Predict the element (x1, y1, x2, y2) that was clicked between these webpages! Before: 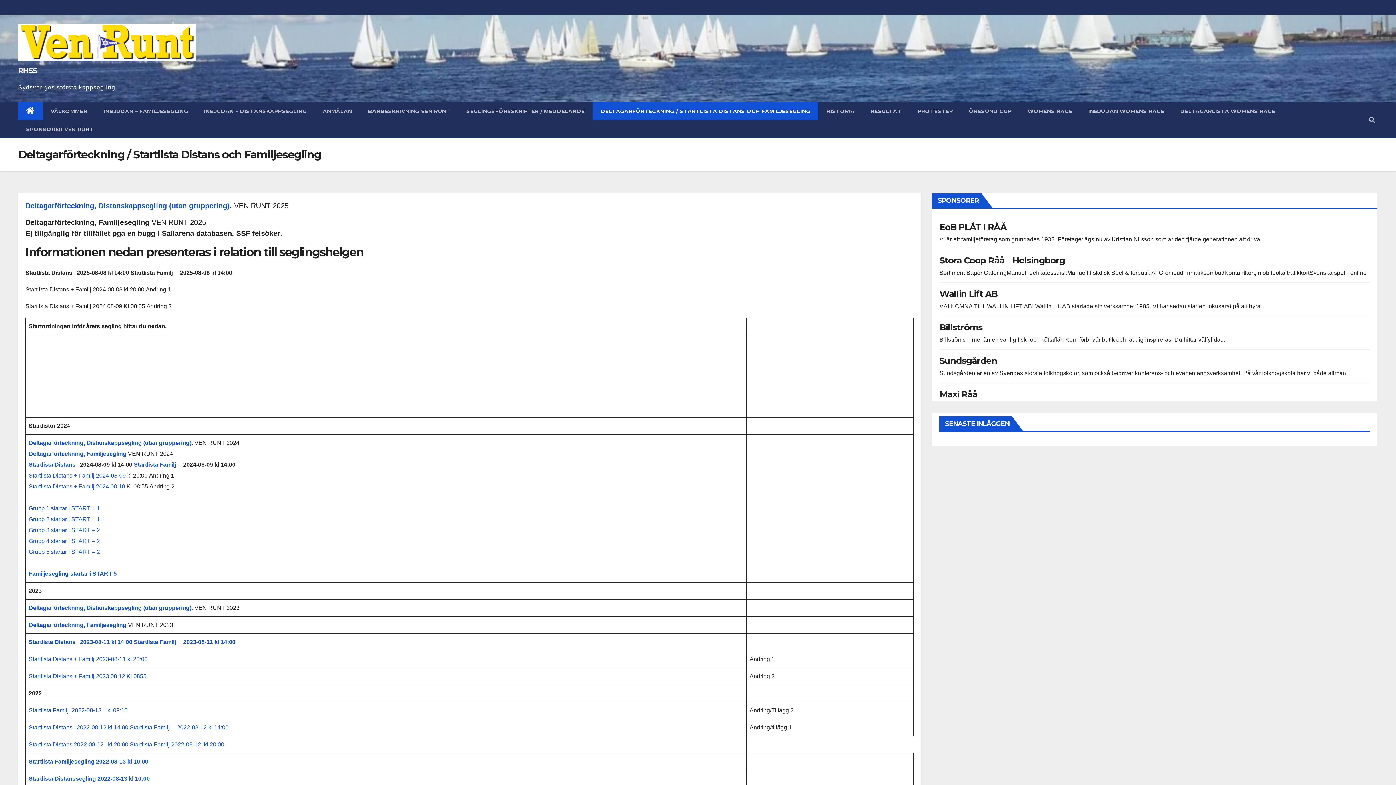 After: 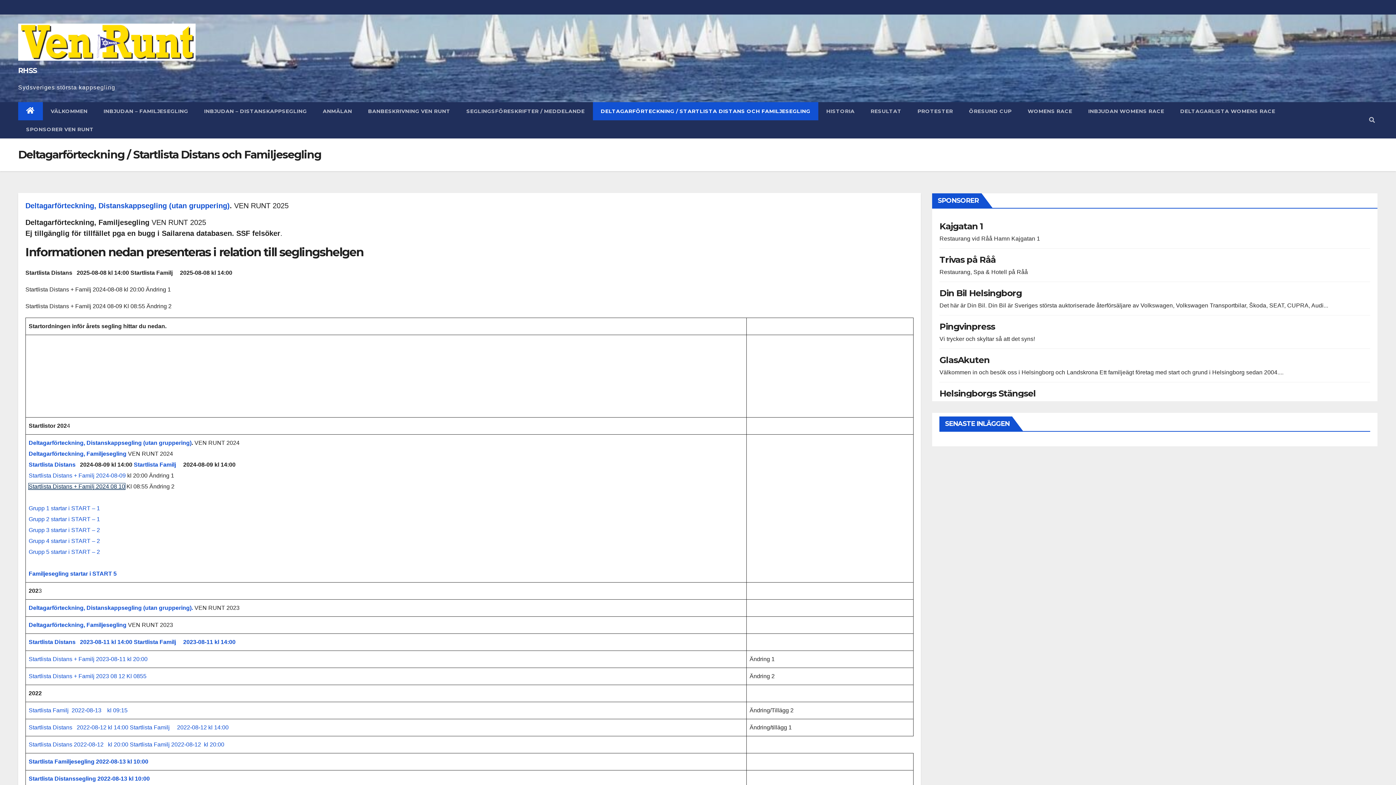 Action: label: Startlista Distans + Familj 2024 08 10 bbox: (28, 483, 125, 489)